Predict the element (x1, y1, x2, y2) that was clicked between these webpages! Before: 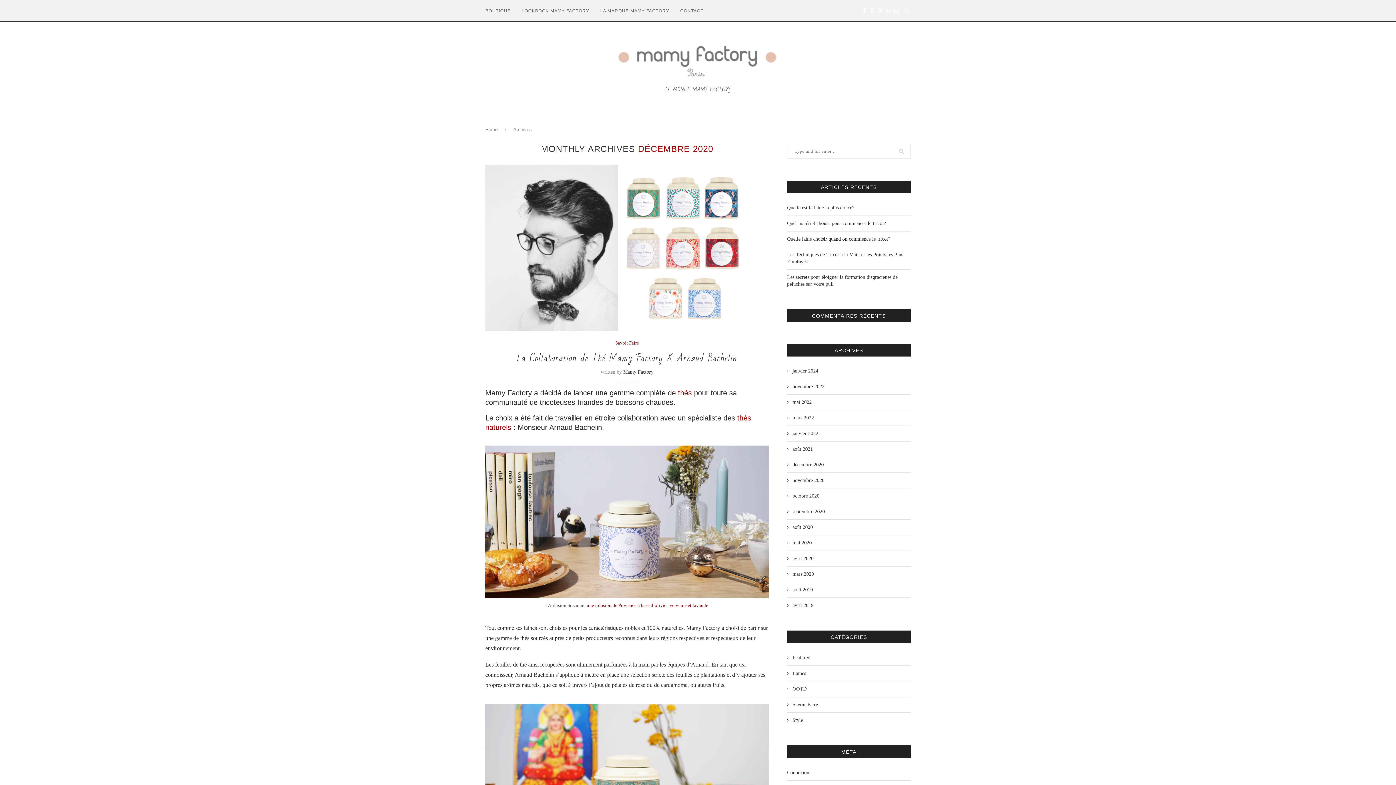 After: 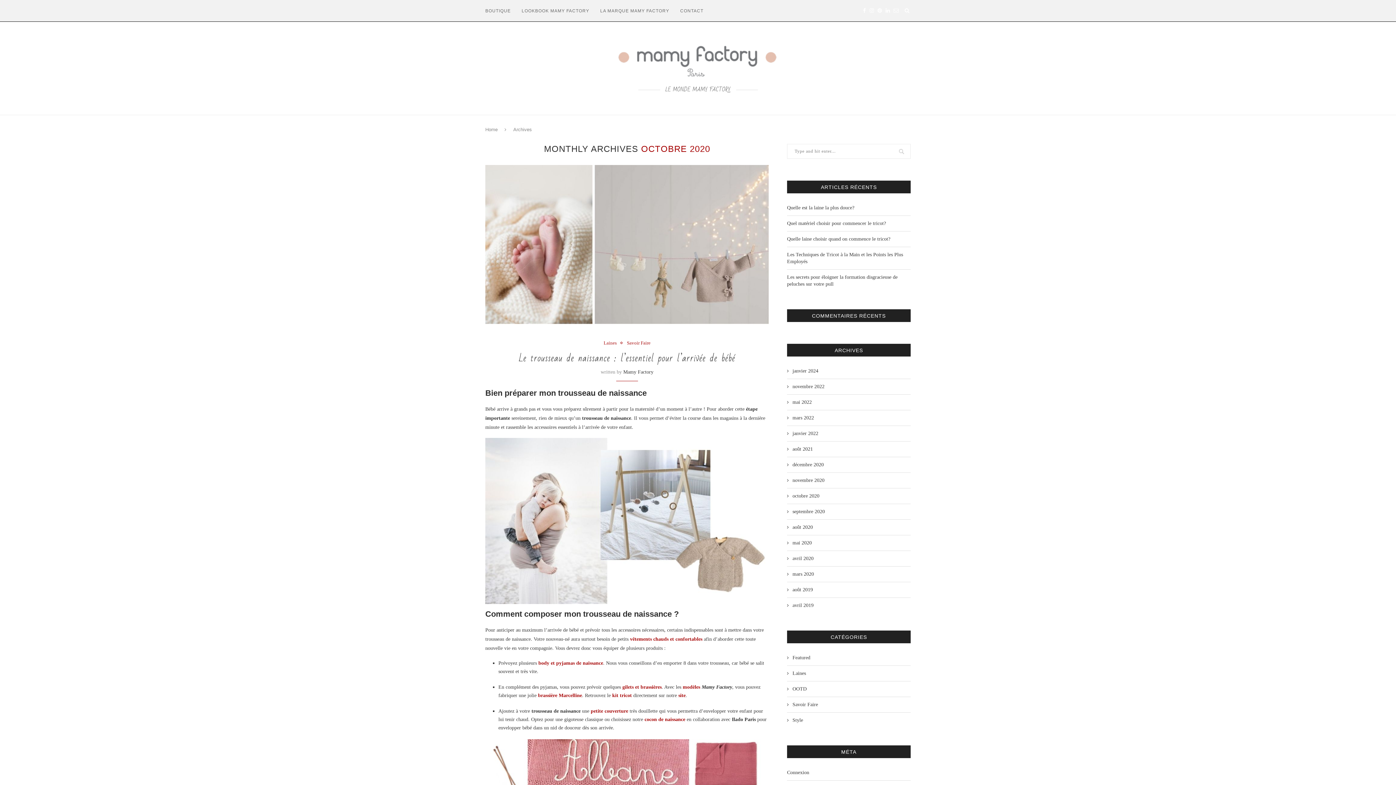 Action: label: octobre 2020 bbox: (787, 492, 819, 499)